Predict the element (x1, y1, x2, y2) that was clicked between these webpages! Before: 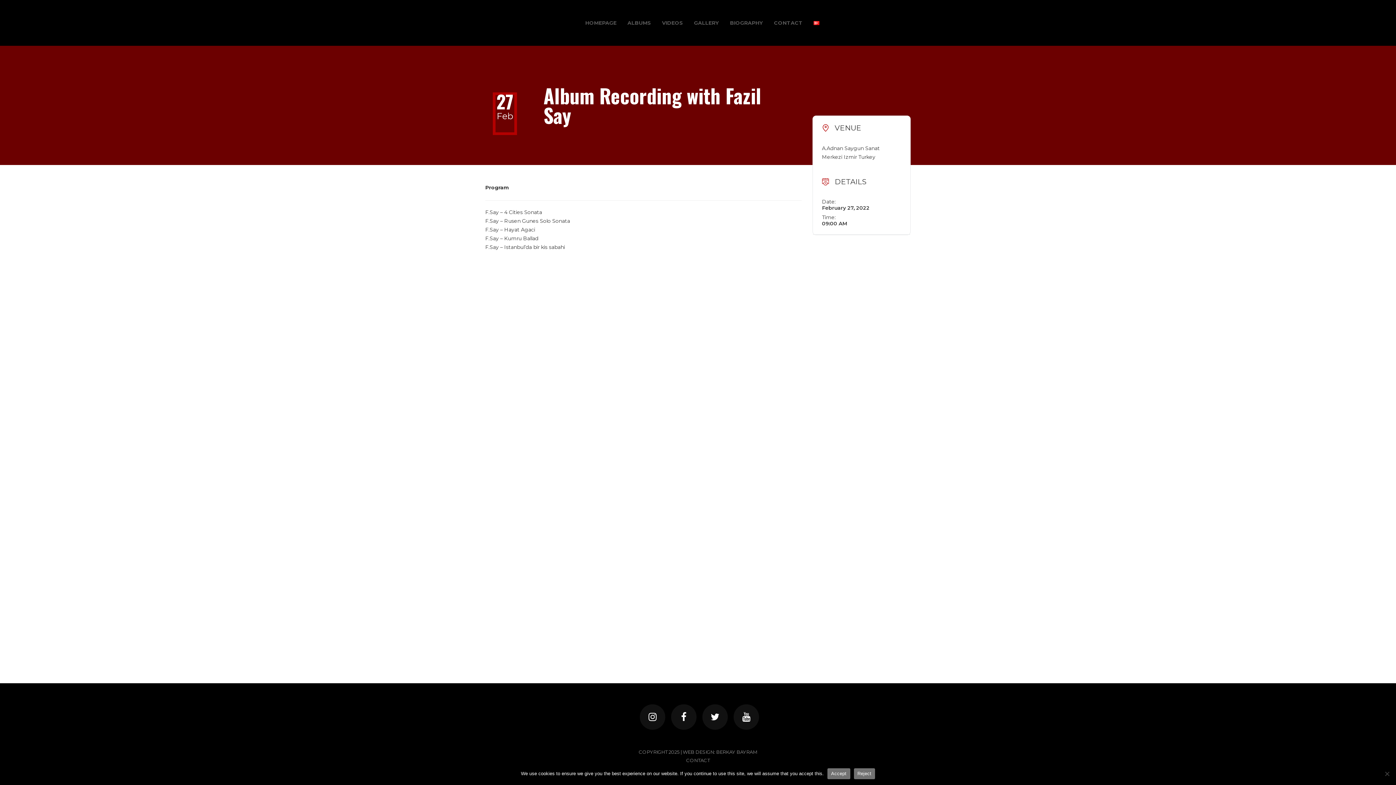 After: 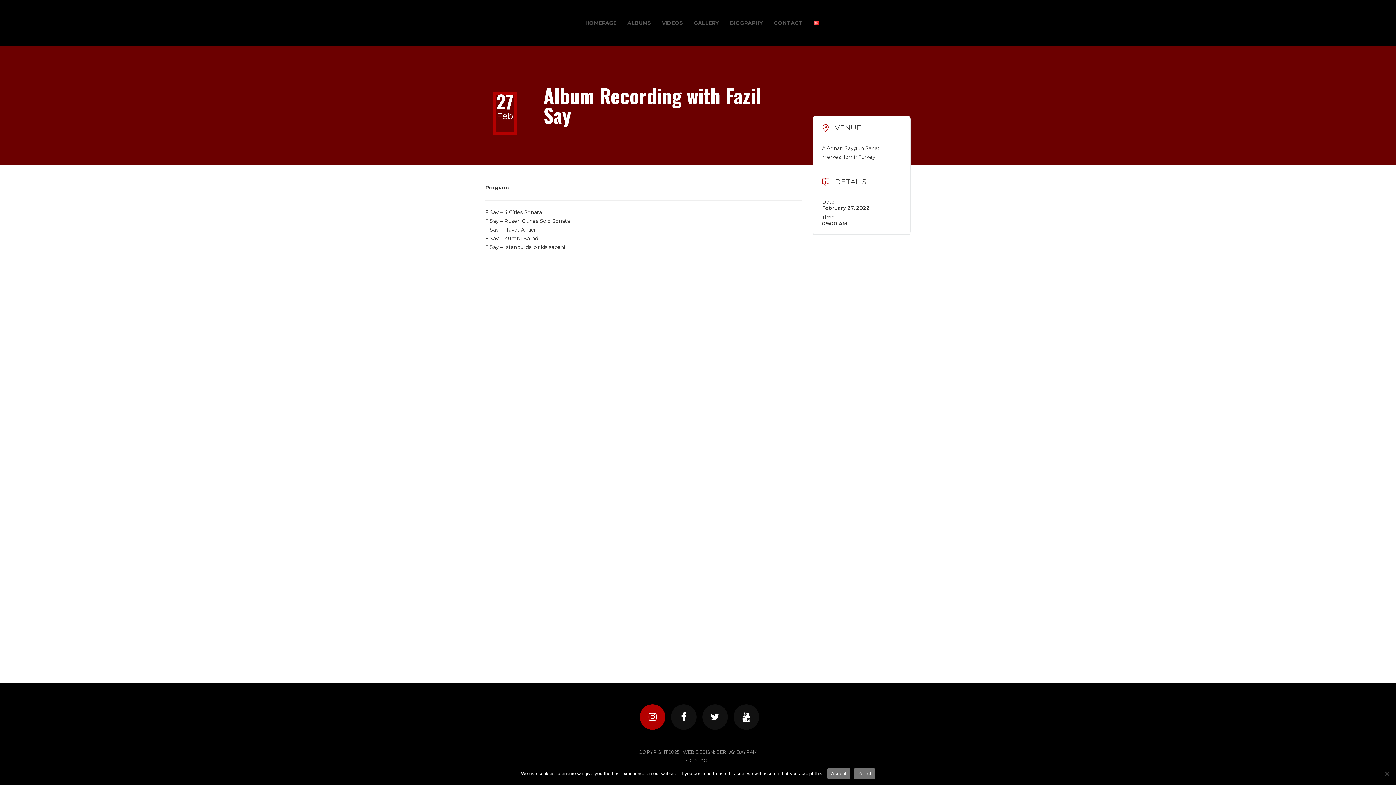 Action: bbox: (640, 704, 665, 730)